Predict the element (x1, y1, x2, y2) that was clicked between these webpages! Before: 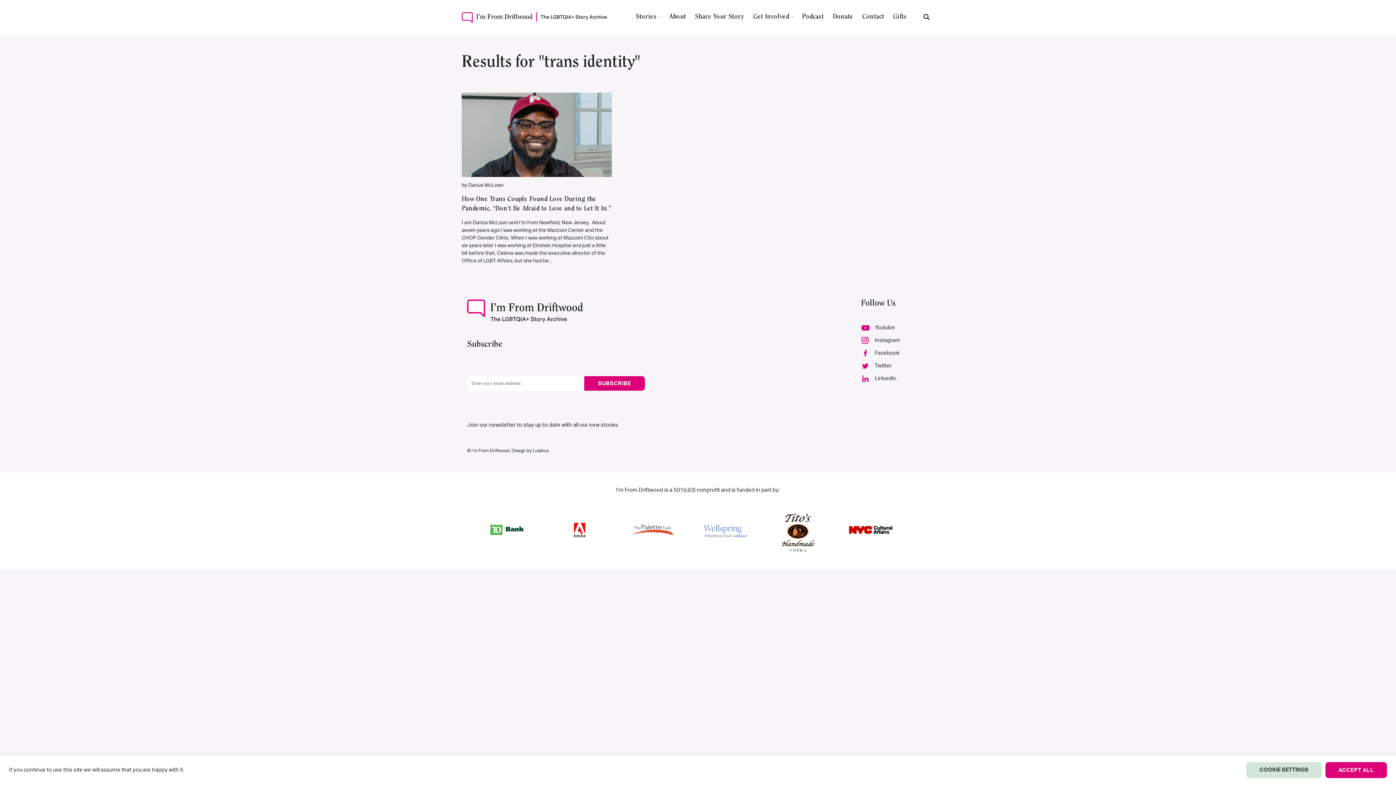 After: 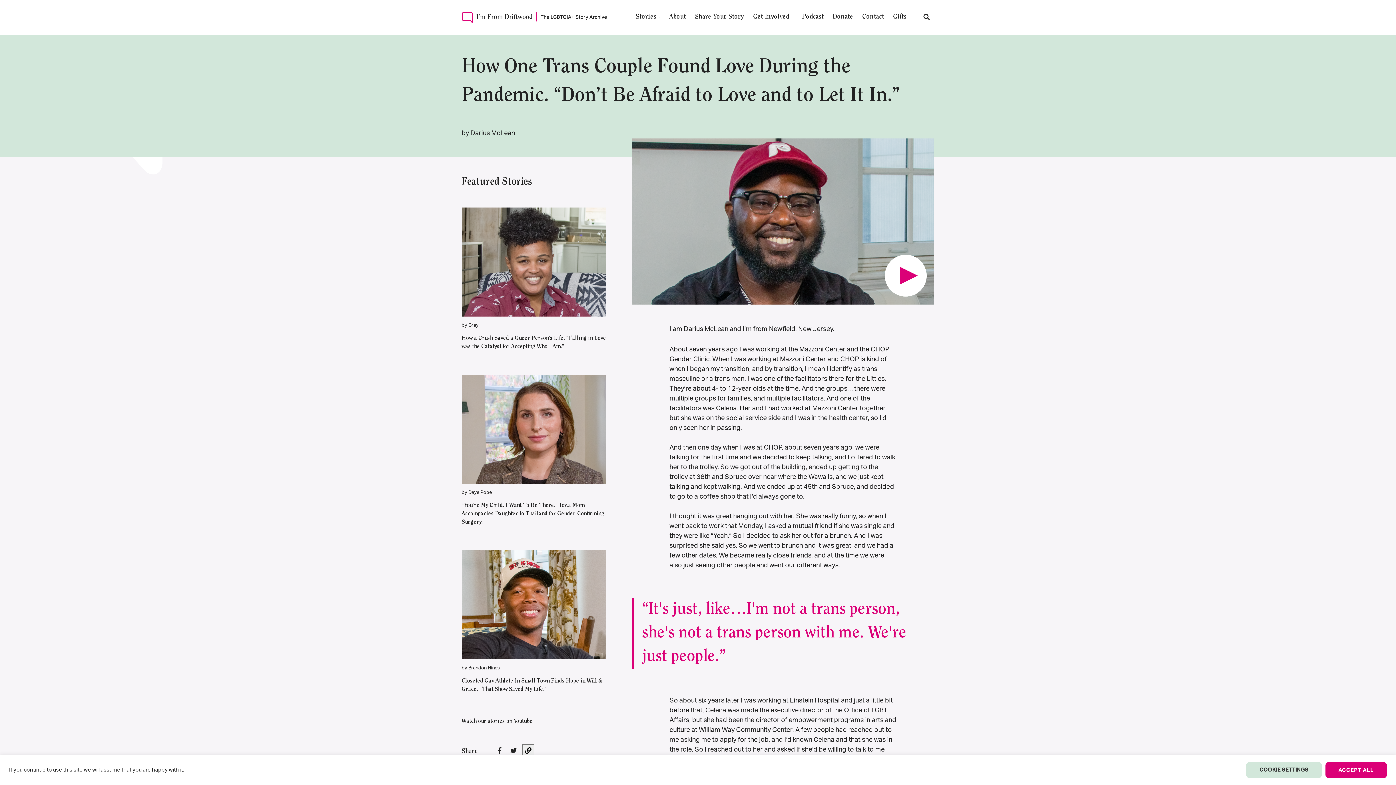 Action: bbox: (461, 195, 612, 213) label: How One Trans Couple Found Love During the Pandemic. “Don’t Be Afraid to Love and to Let It In.”